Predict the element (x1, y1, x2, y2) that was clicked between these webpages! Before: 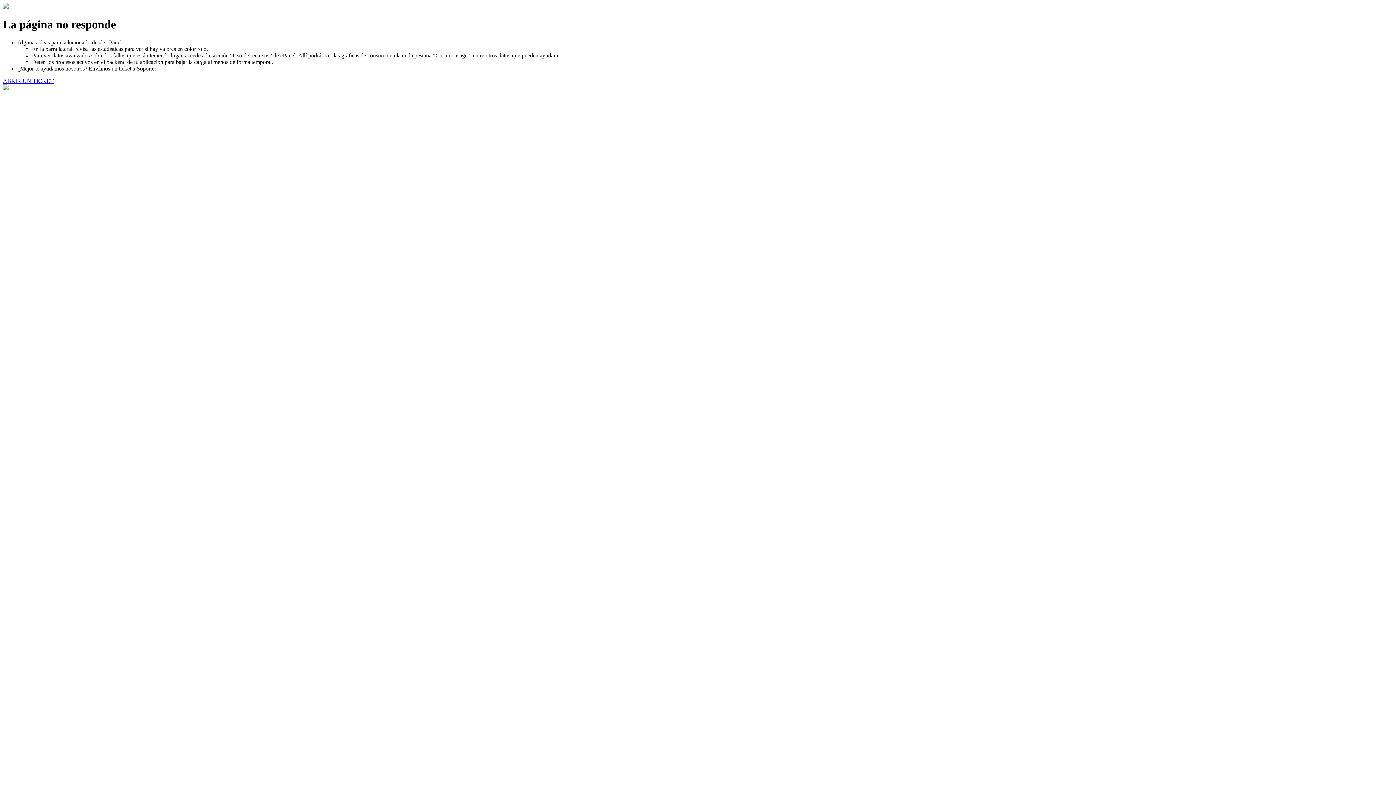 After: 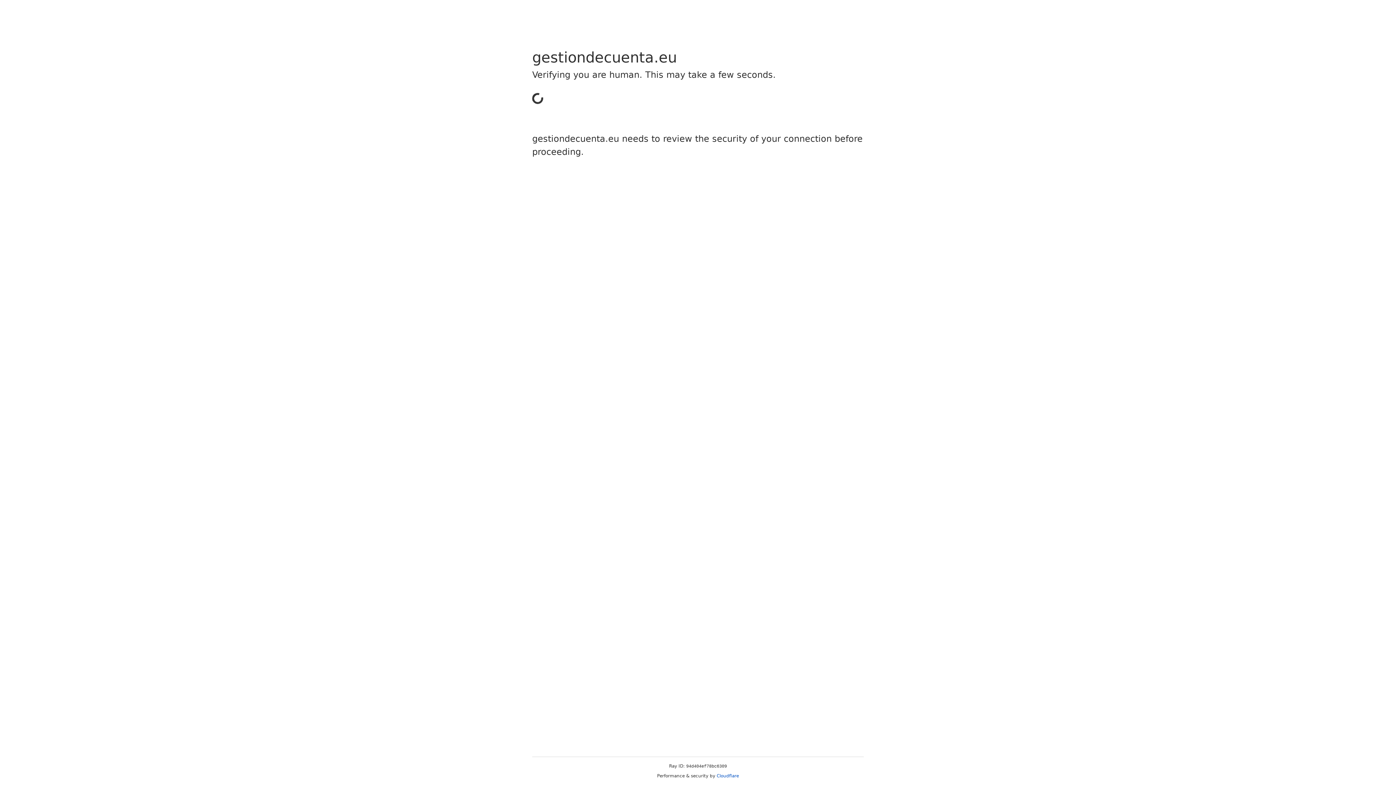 Action: label: ABRIR UN TICKET bbox: (2, 77, 53, 83)